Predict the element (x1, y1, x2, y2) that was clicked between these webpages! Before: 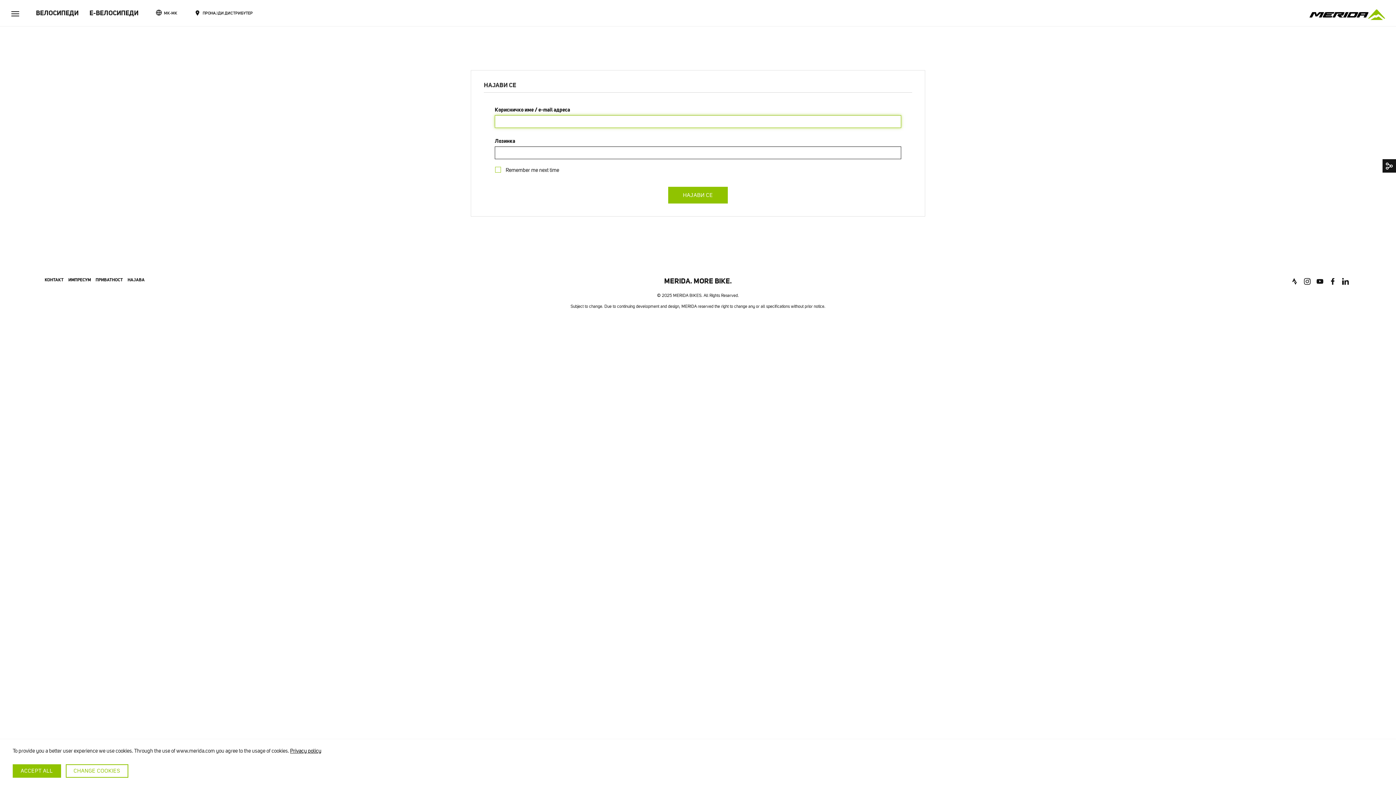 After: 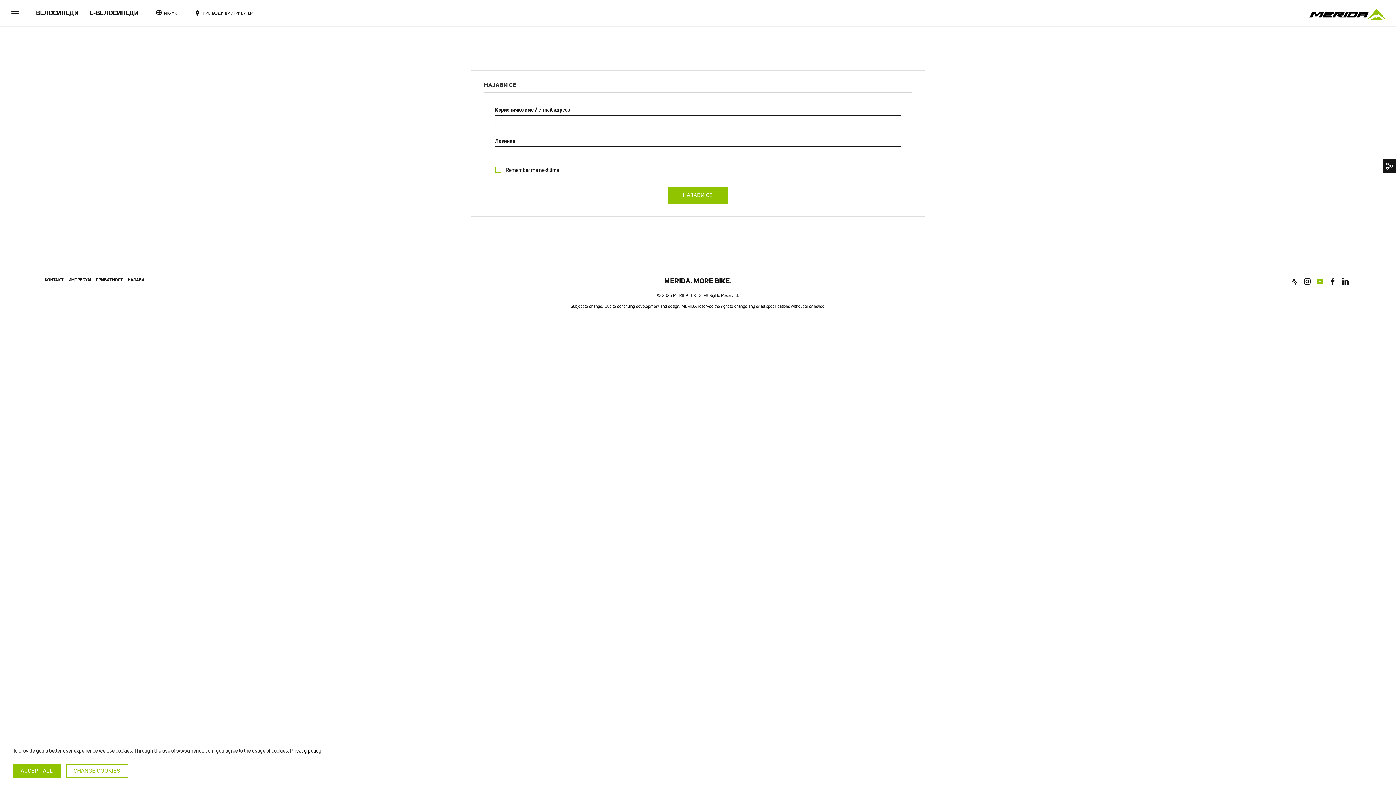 Action: bbox: (1316, 277, 1324, 287)